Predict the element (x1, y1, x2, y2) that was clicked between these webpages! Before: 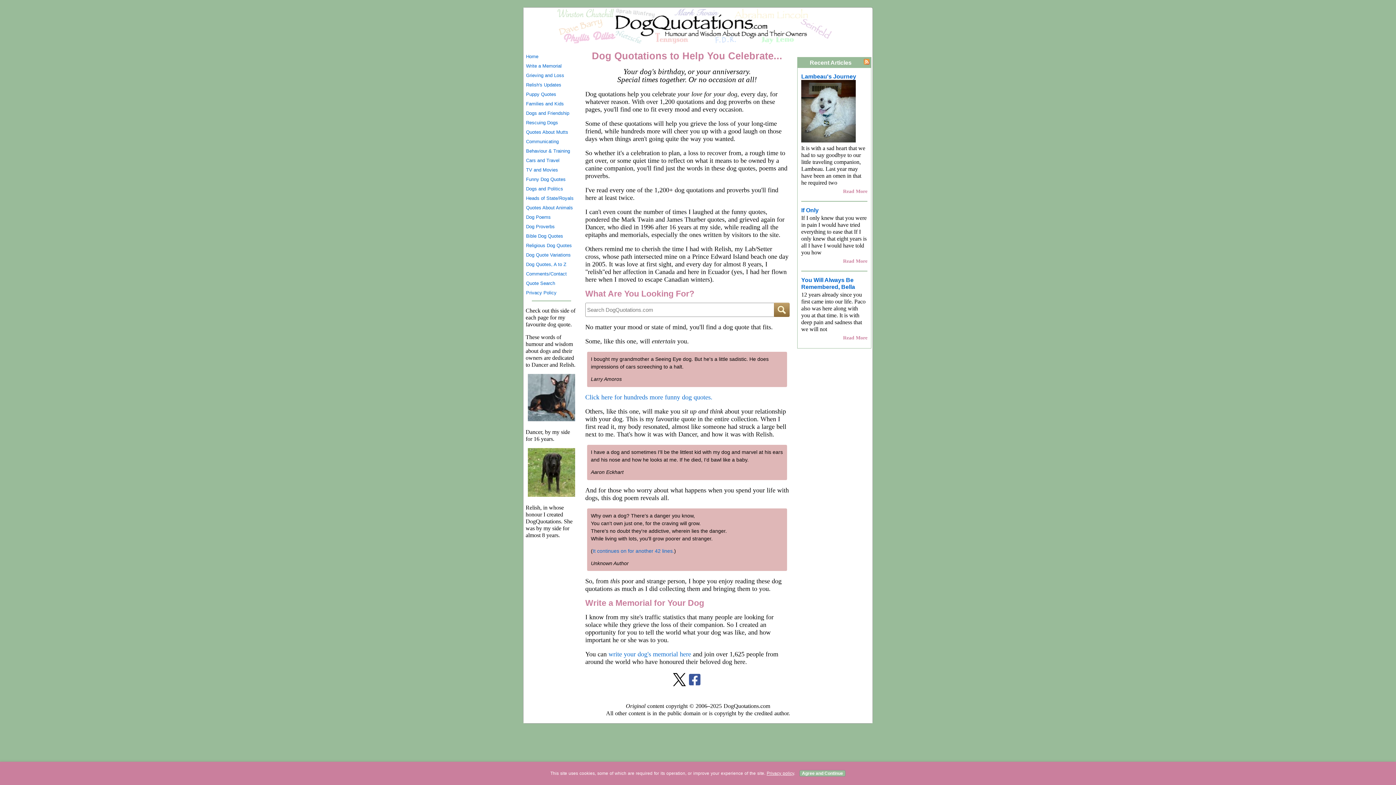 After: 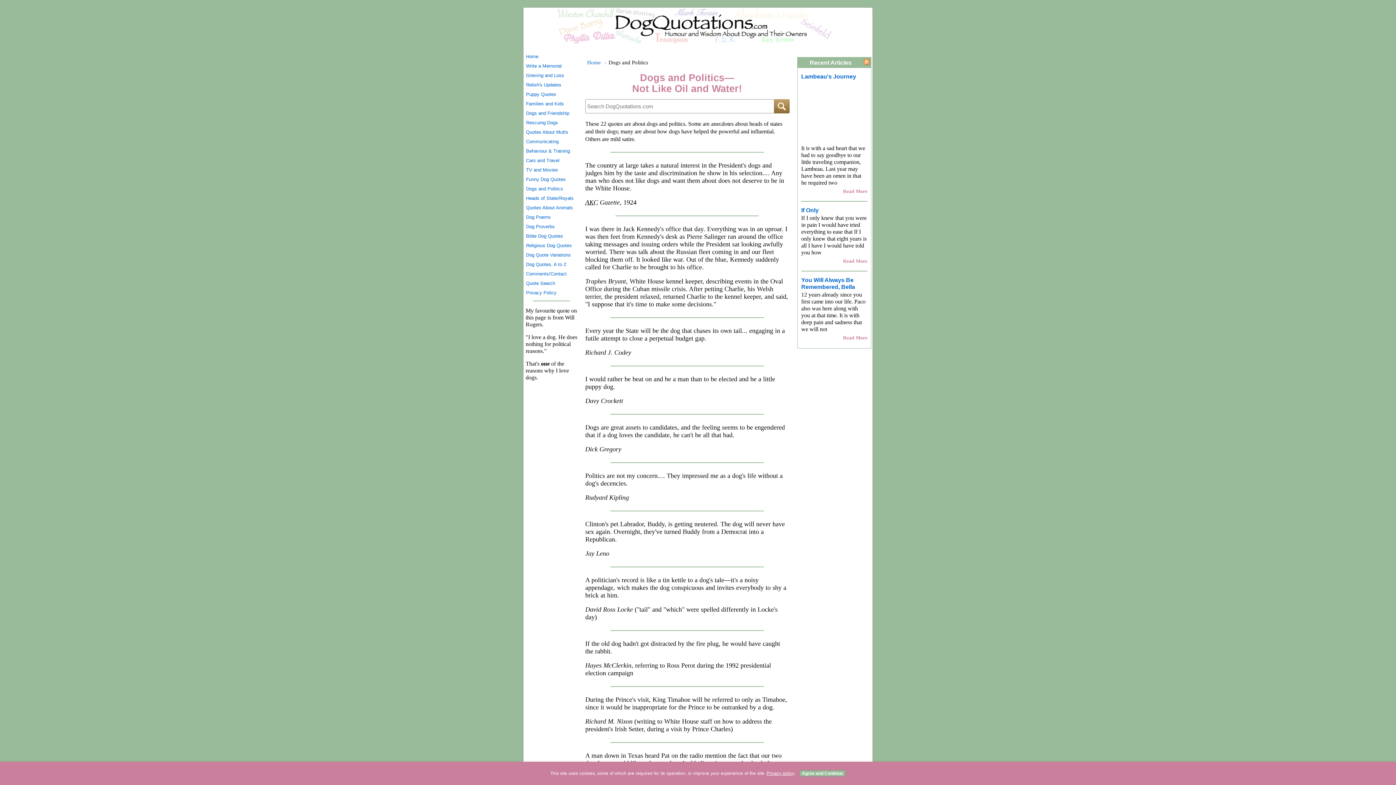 Action: bbox: (526, 184, 578, 193) label: Dogs and Politics